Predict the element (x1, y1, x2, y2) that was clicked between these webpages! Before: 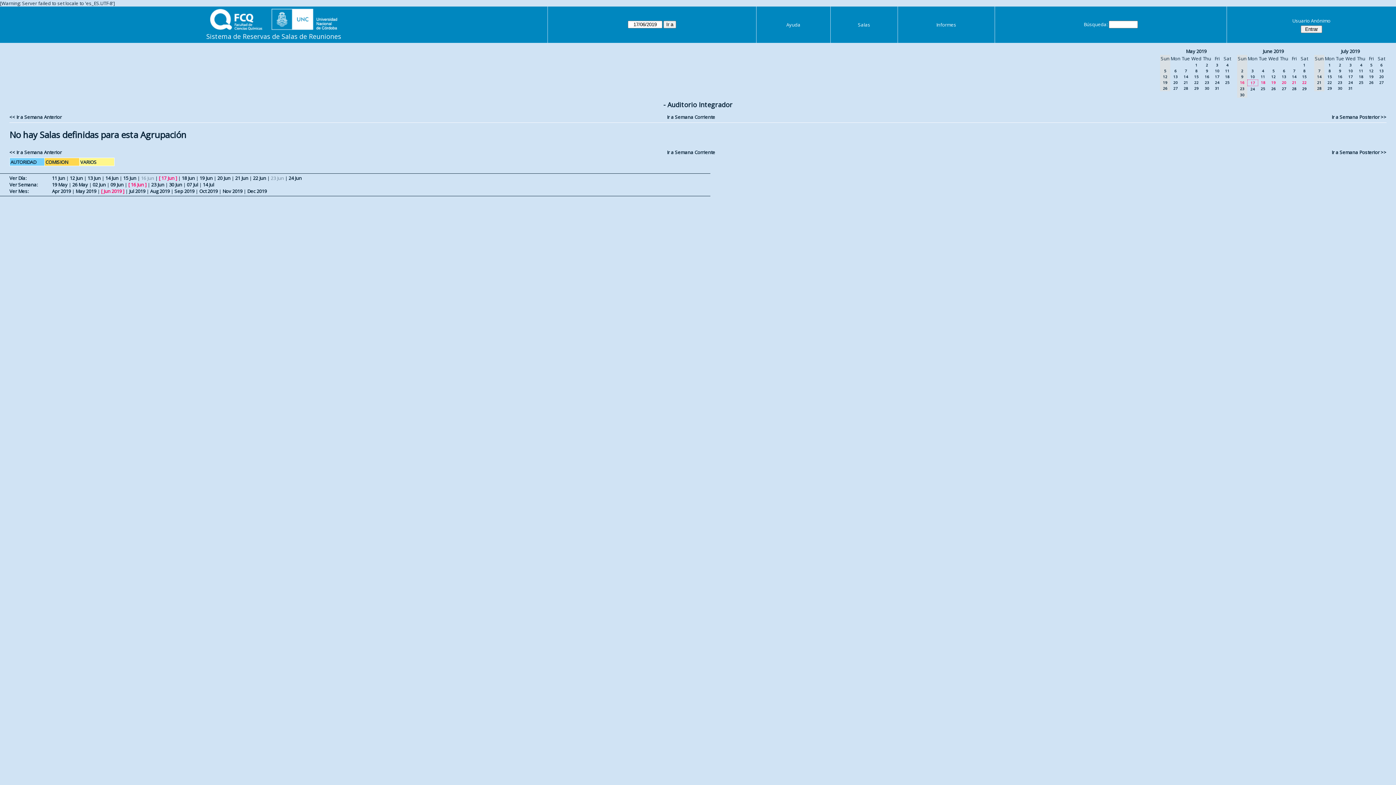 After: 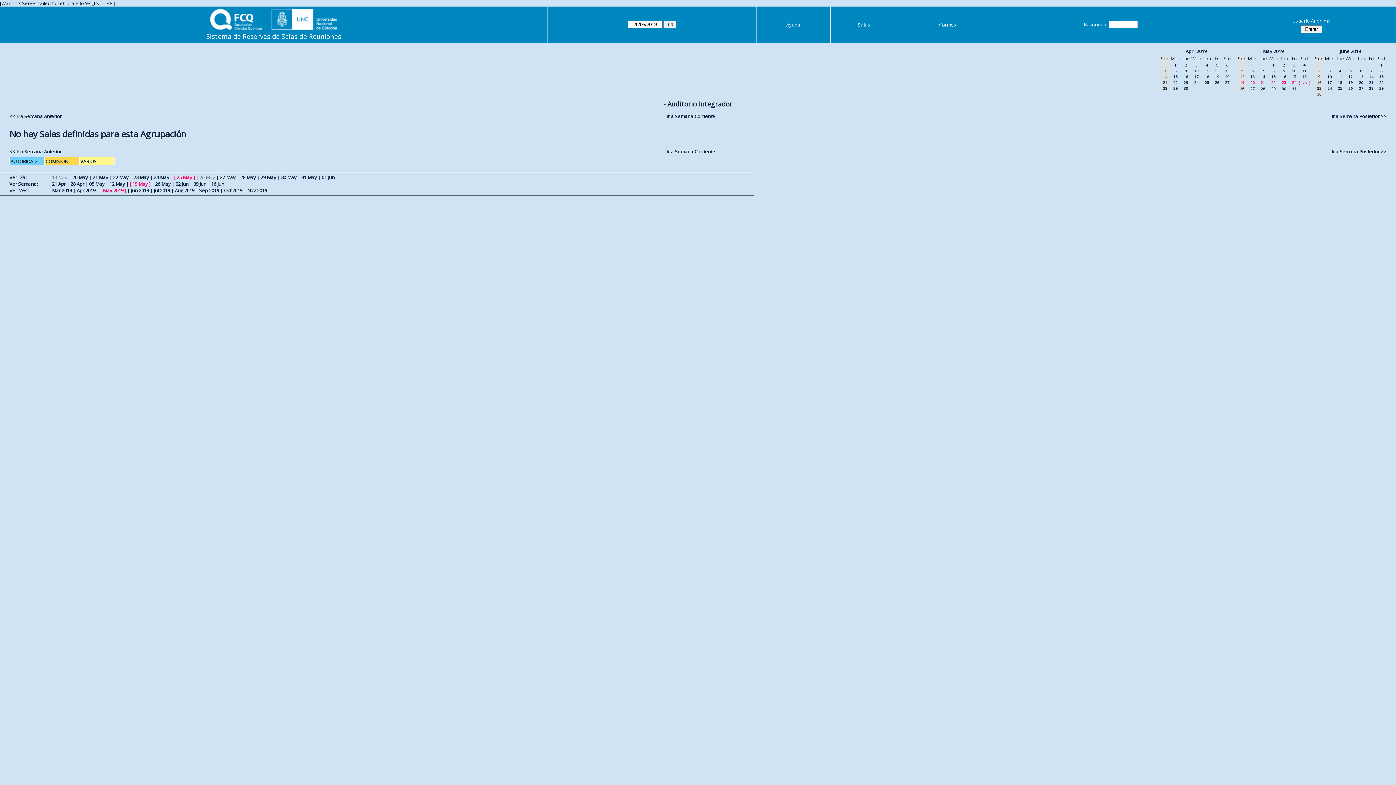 Action: label: 25 bbox: (1225, 80, 1229, 85)